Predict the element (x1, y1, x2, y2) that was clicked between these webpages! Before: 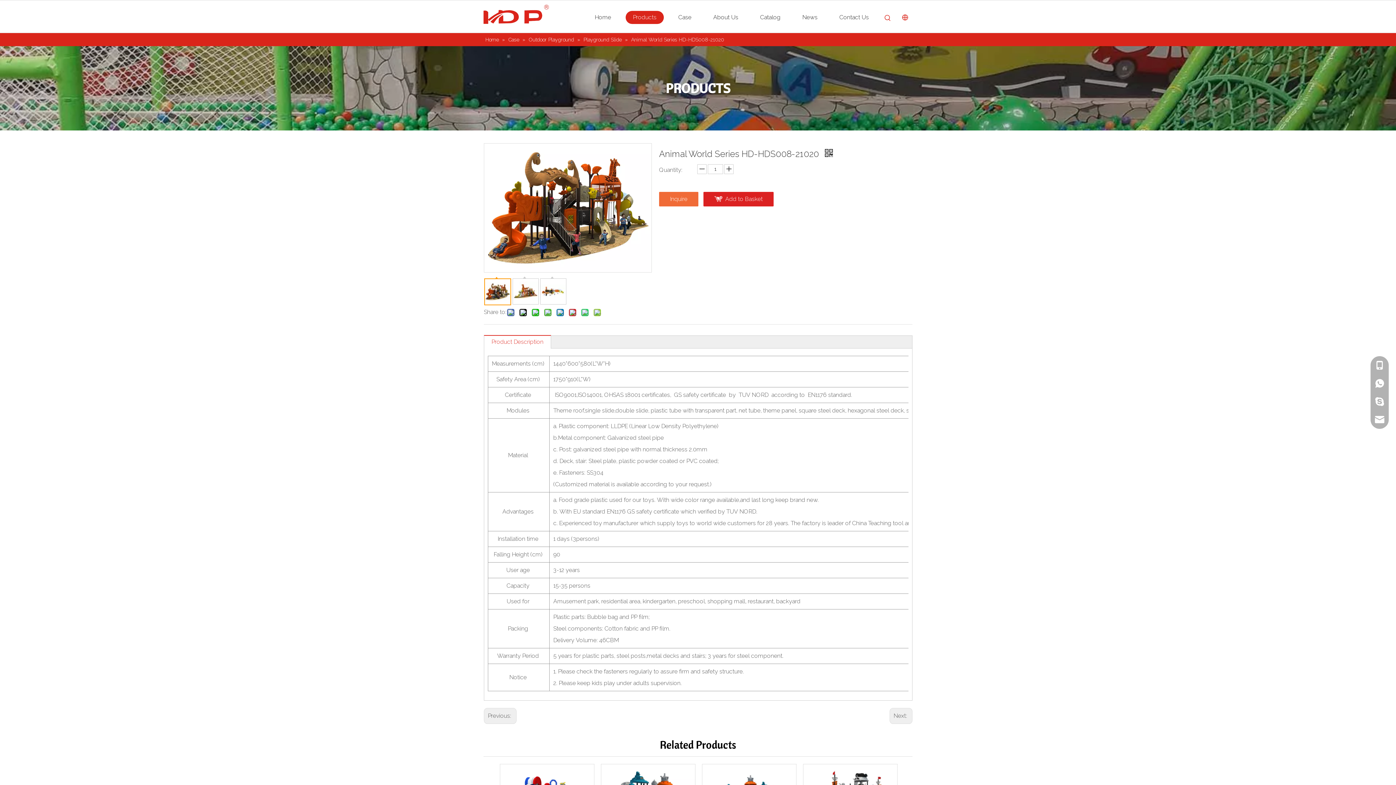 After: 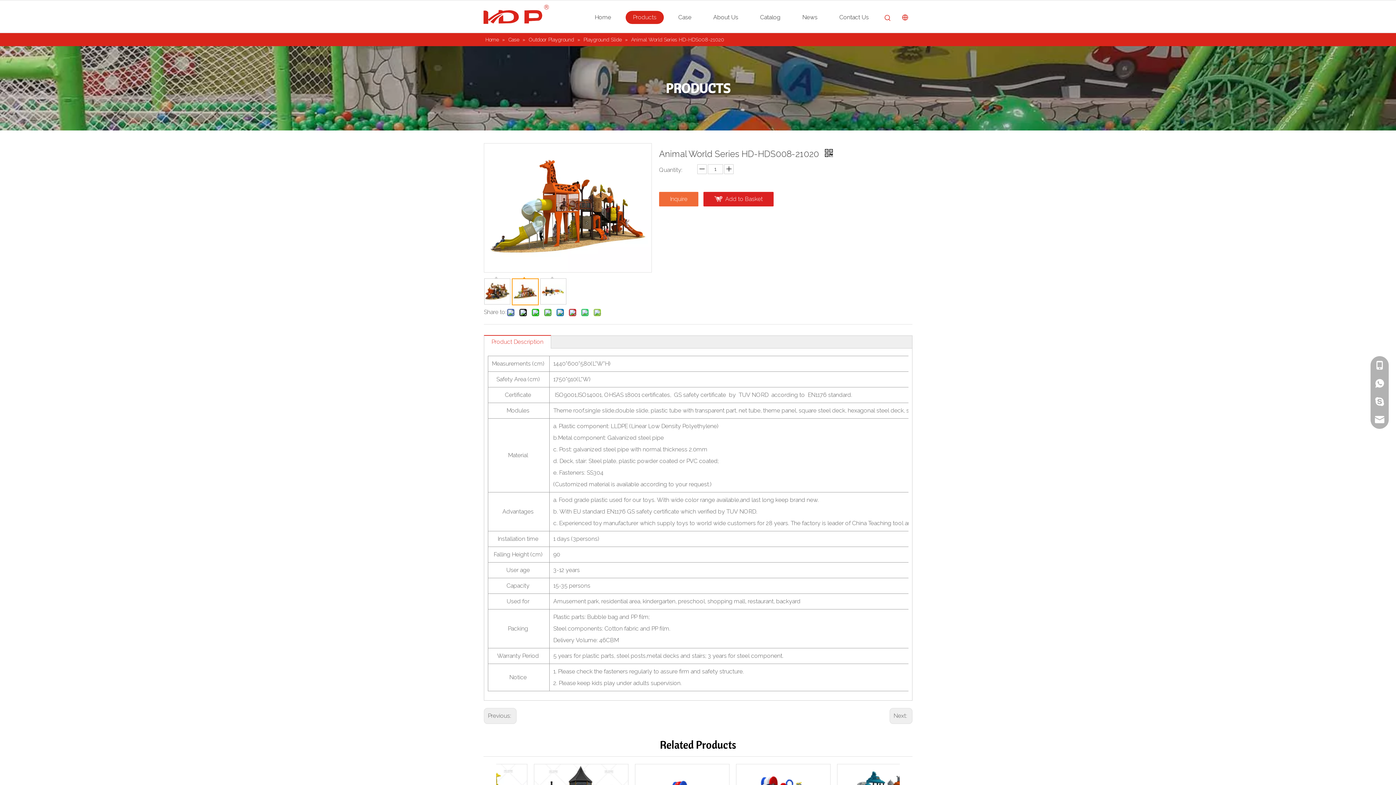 Action: label: 	 bbox: (512, 278, 538, 304)